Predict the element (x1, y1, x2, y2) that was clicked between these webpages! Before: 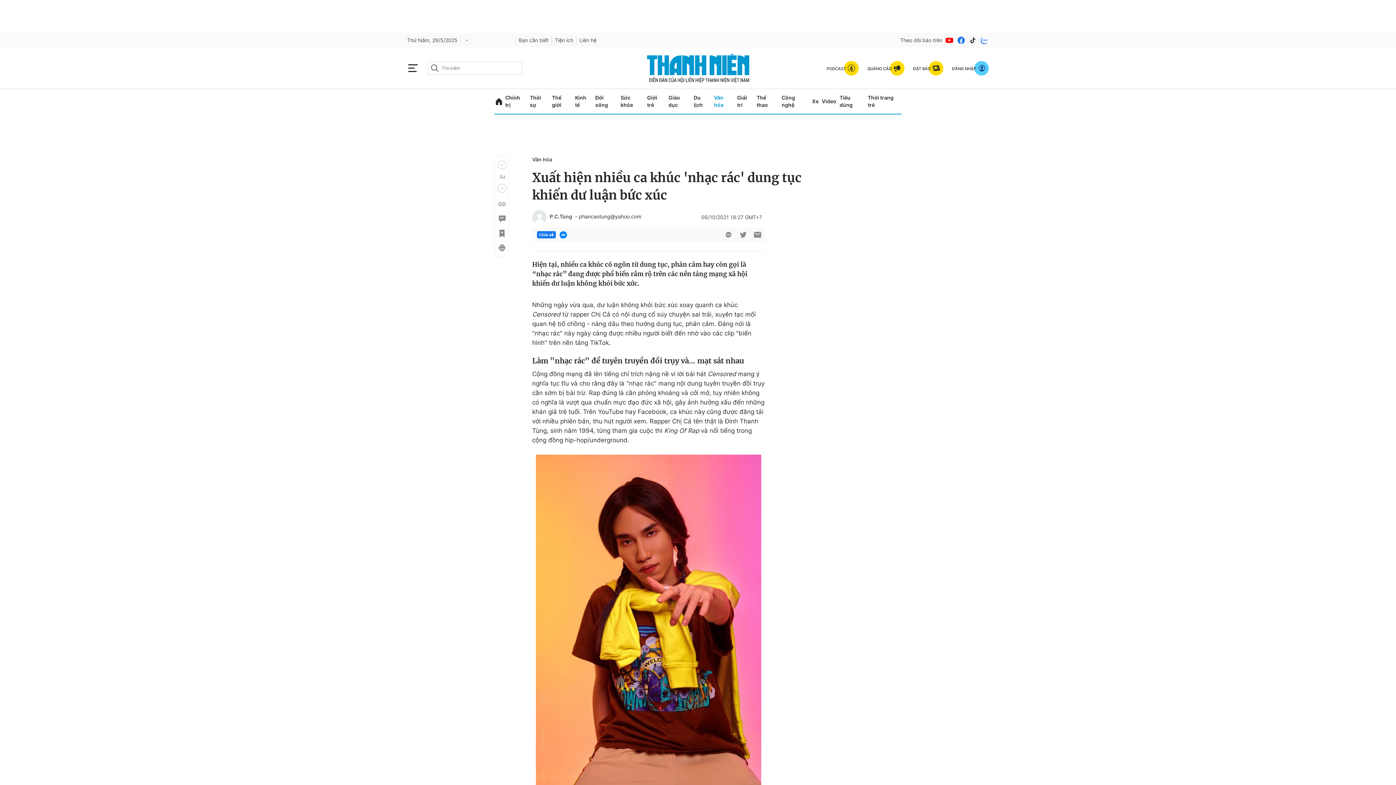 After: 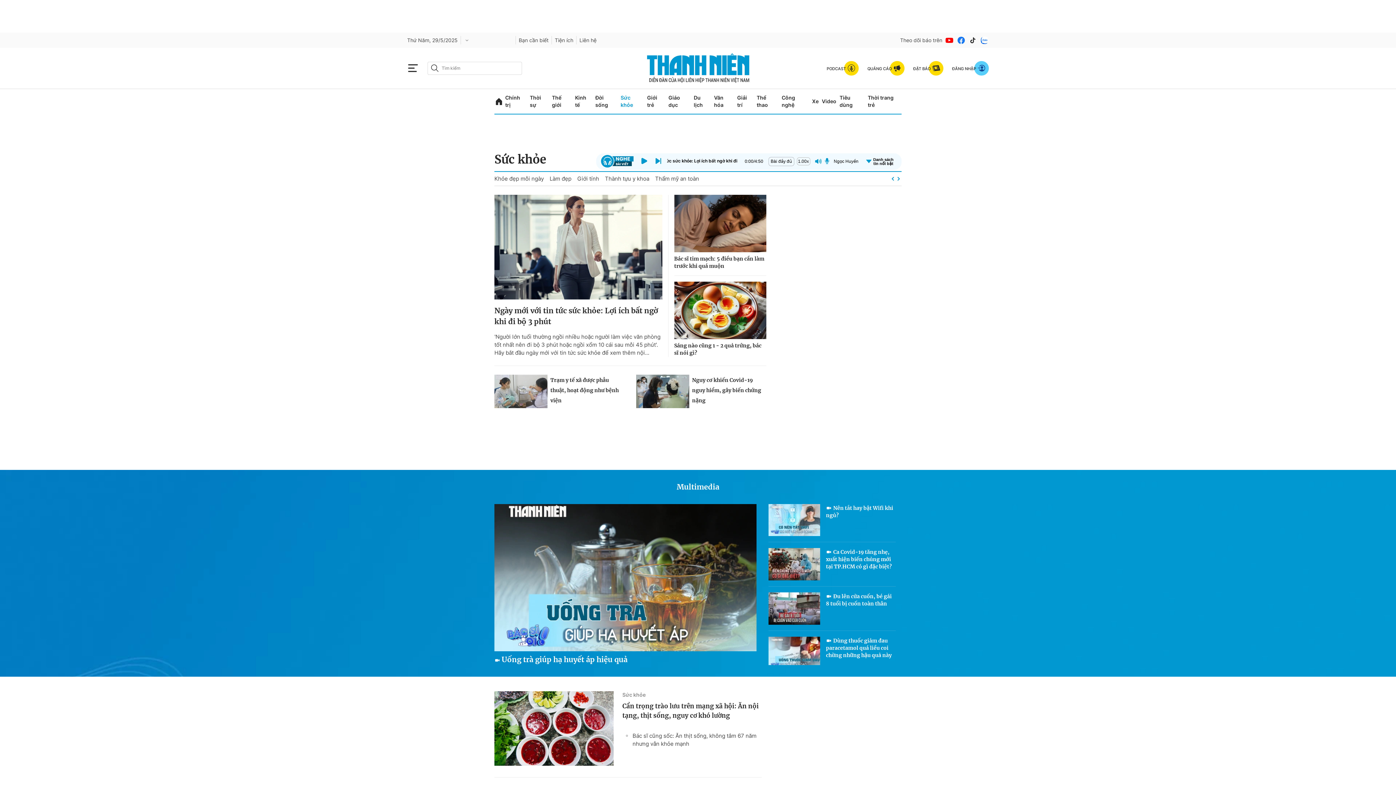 Action: bbox: (620, 89, 644, 113) label: Sức khỏe